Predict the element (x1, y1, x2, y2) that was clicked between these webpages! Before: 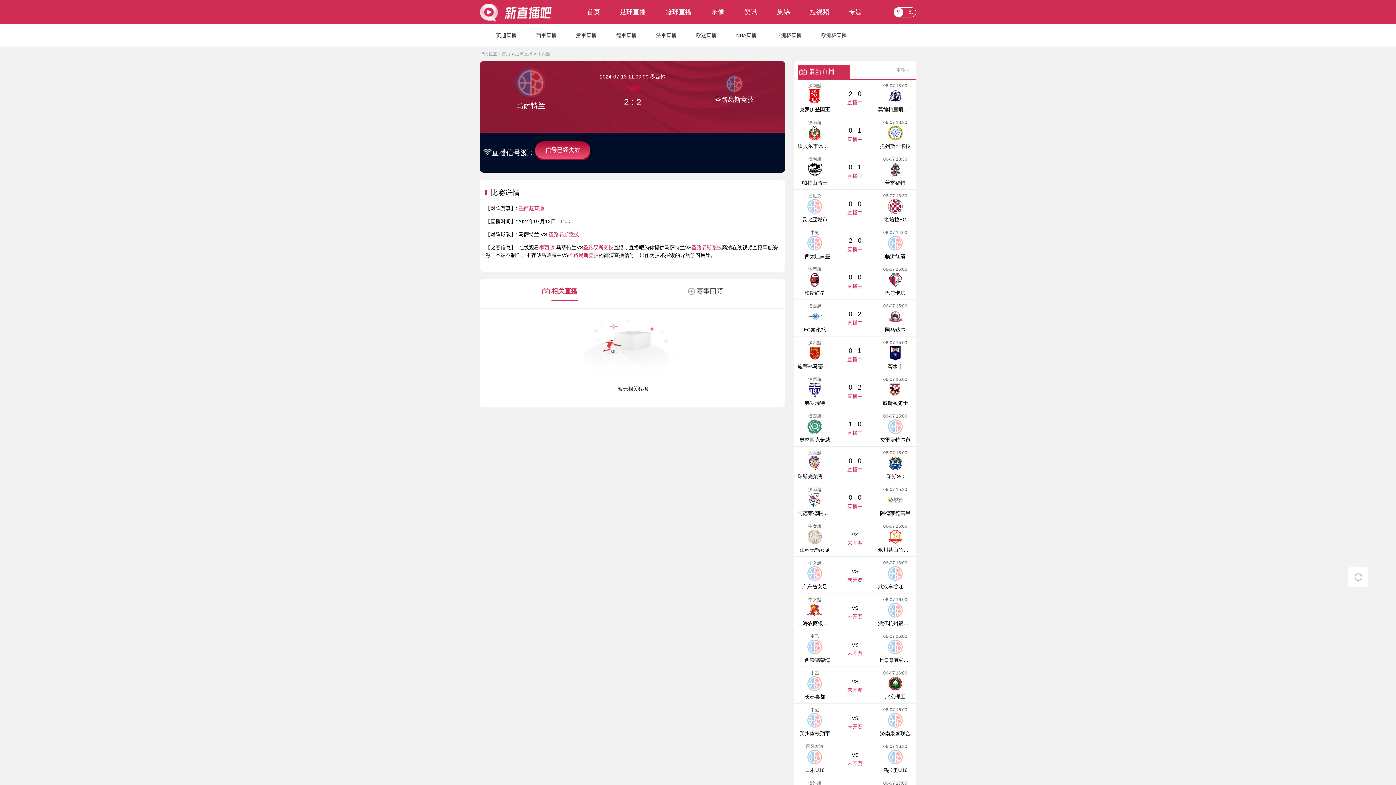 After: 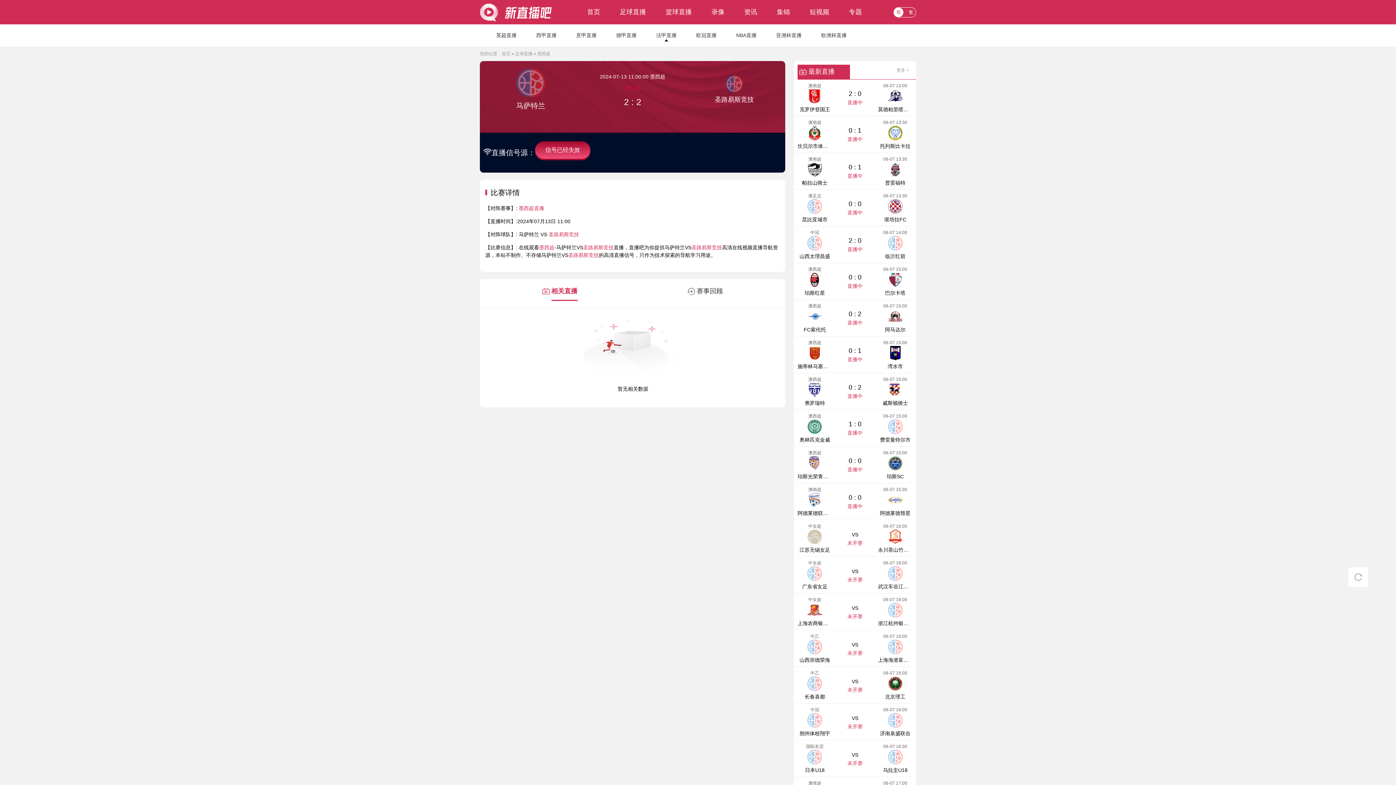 Action: bbox: (647, 31, 685, 39) label: 法甲直播